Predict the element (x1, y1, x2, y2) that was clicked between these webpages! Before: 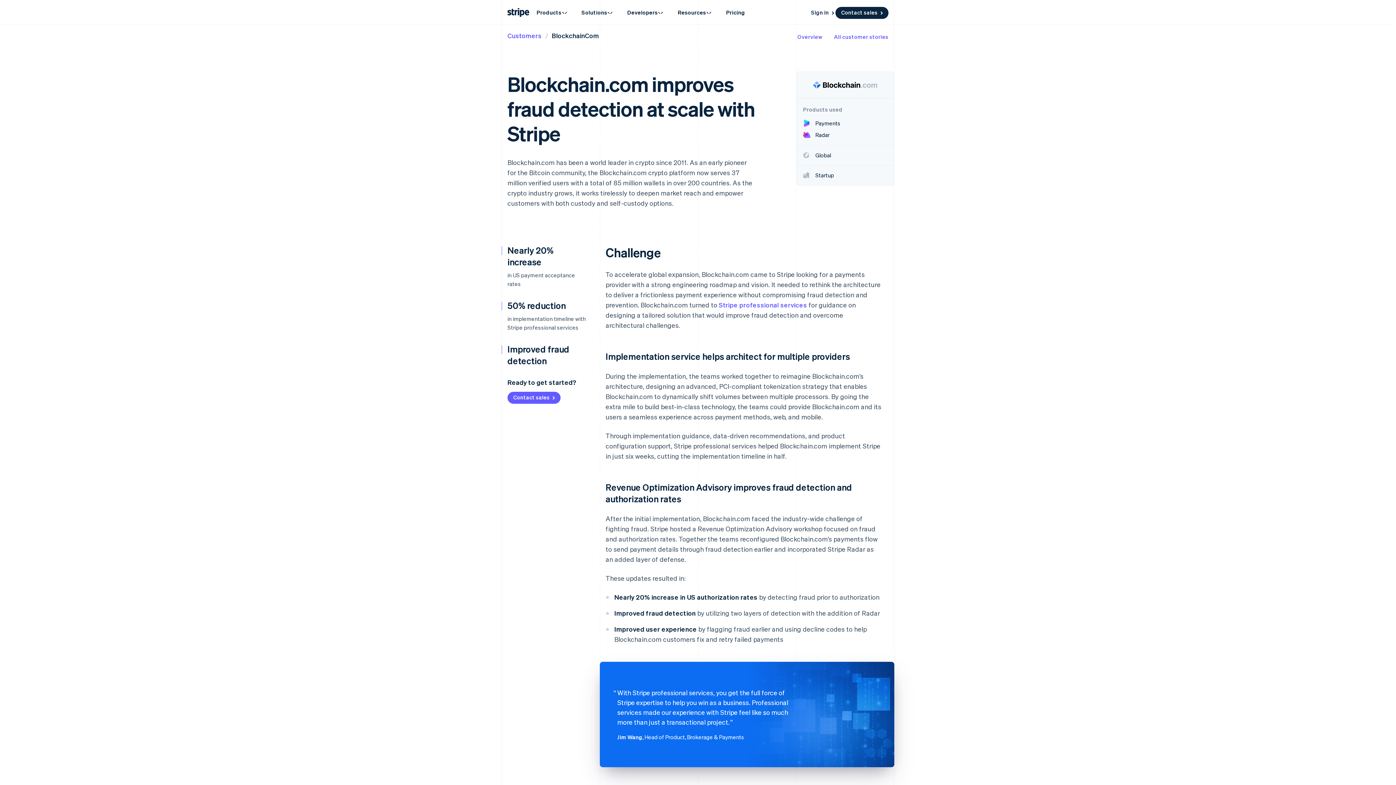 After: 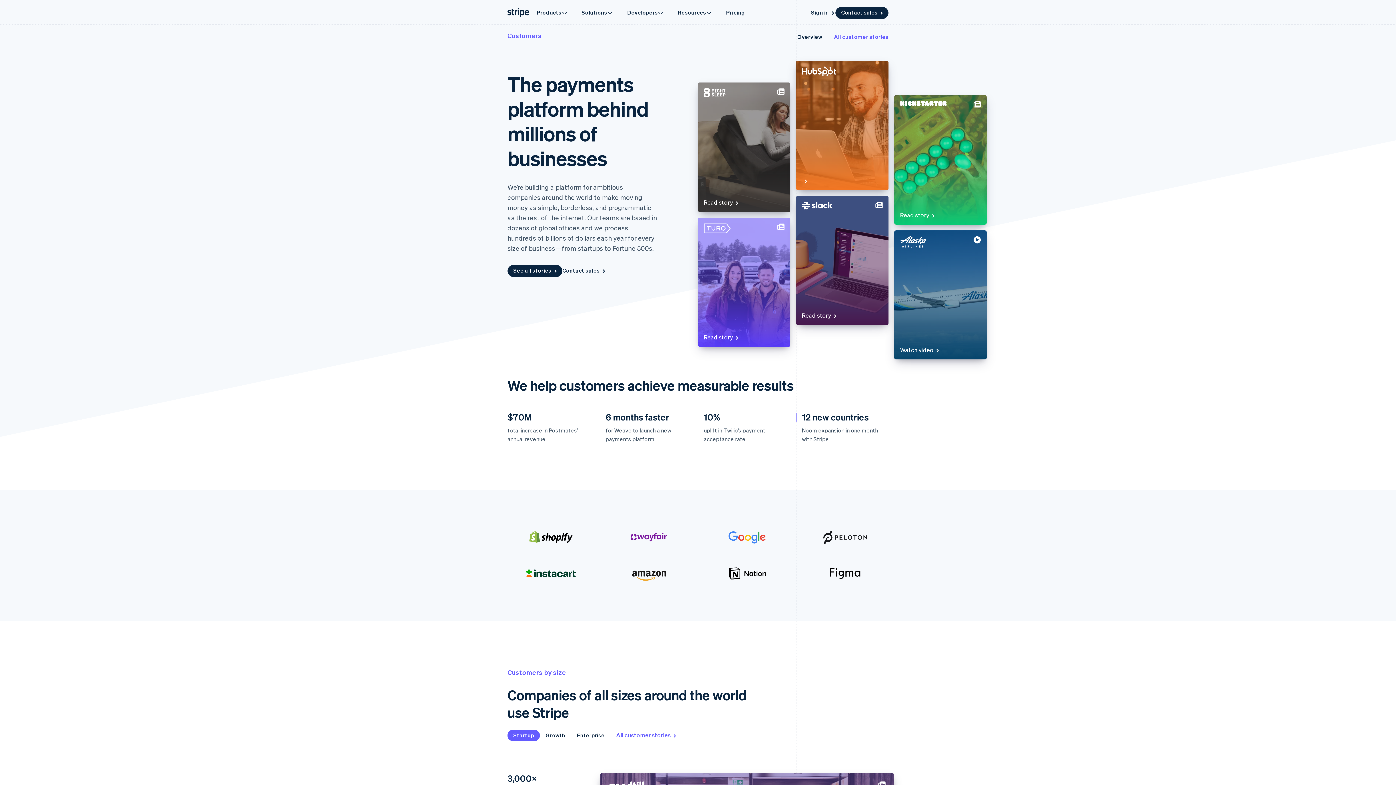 Action: bbox: (507, 31, 541, 39) label: Customers